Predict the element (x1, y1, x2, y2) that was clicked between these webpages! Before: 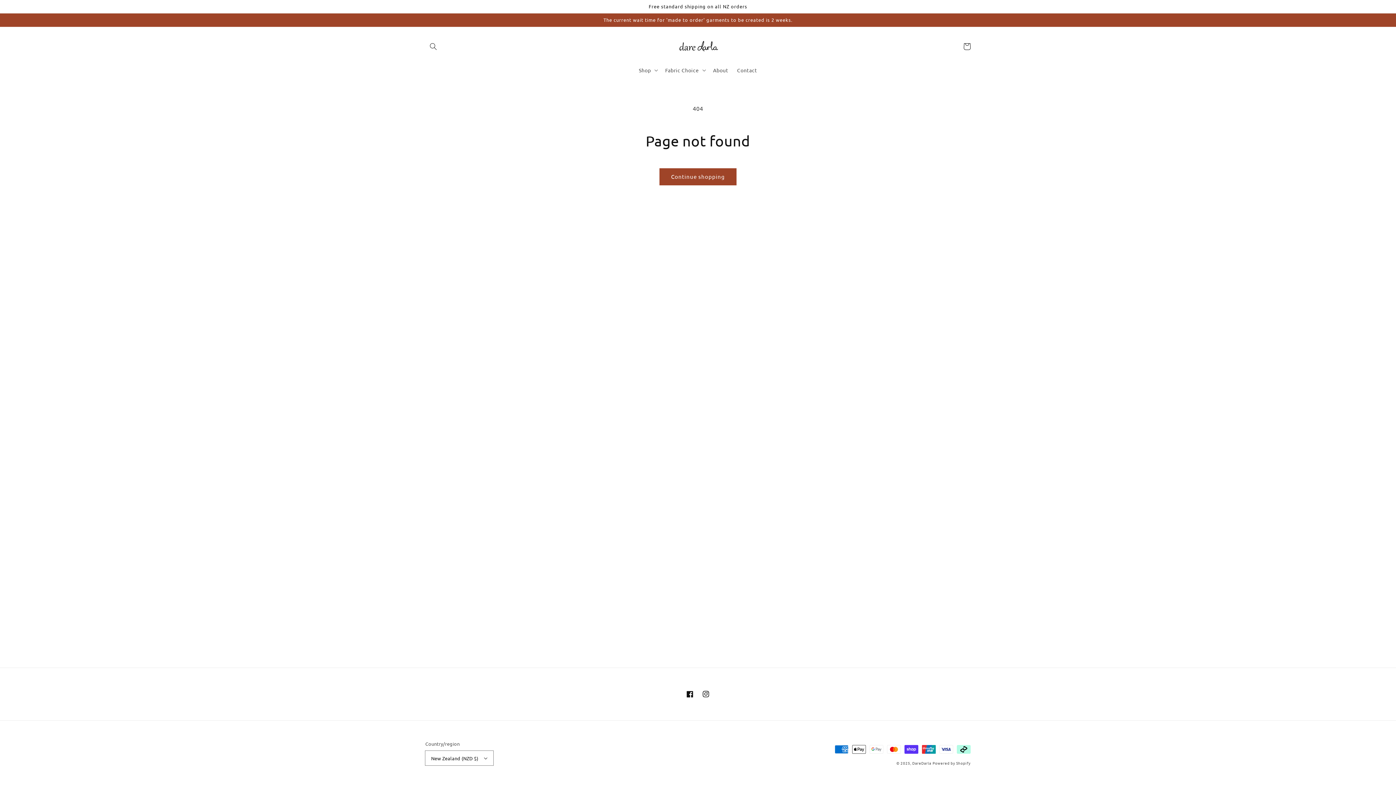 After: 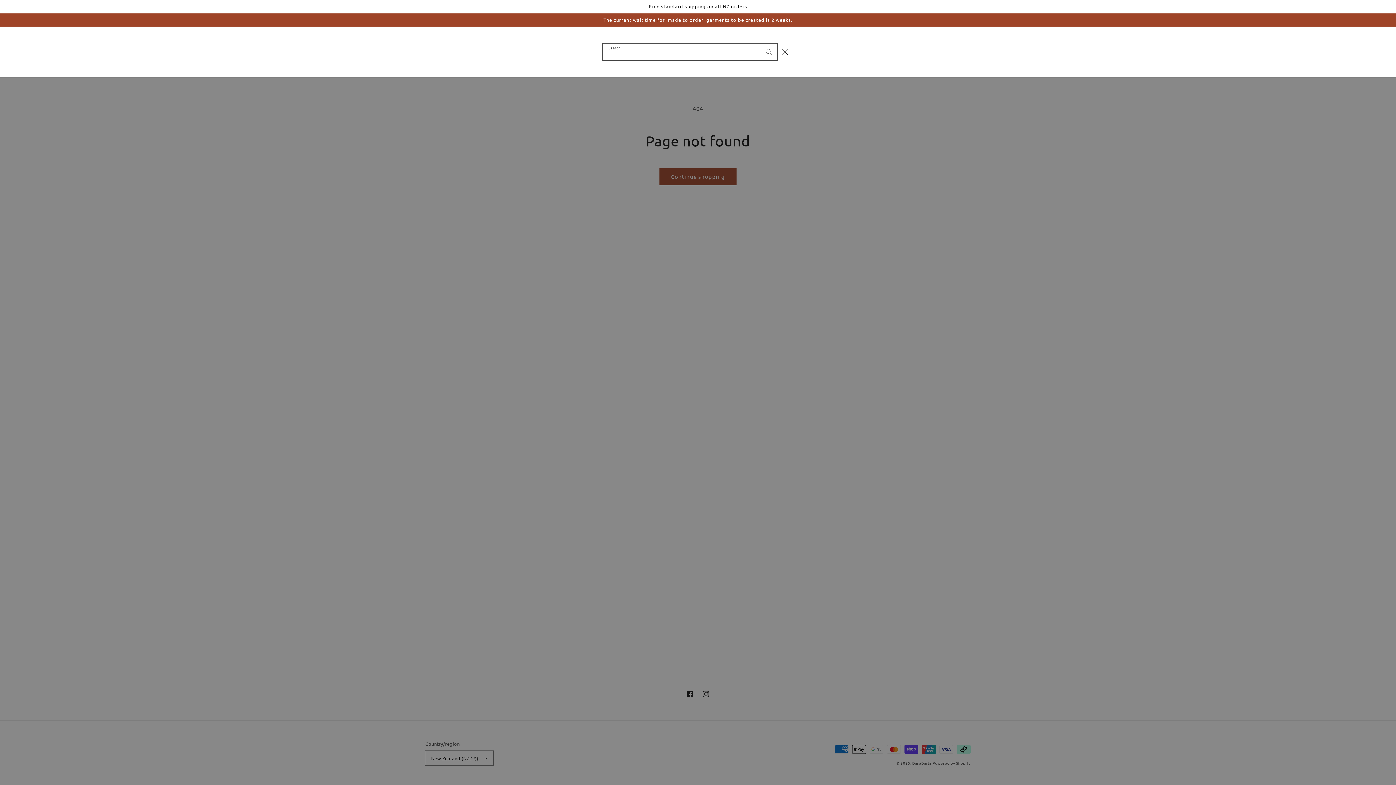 Action: bbox: (425, 38, 441, 54) label: Search